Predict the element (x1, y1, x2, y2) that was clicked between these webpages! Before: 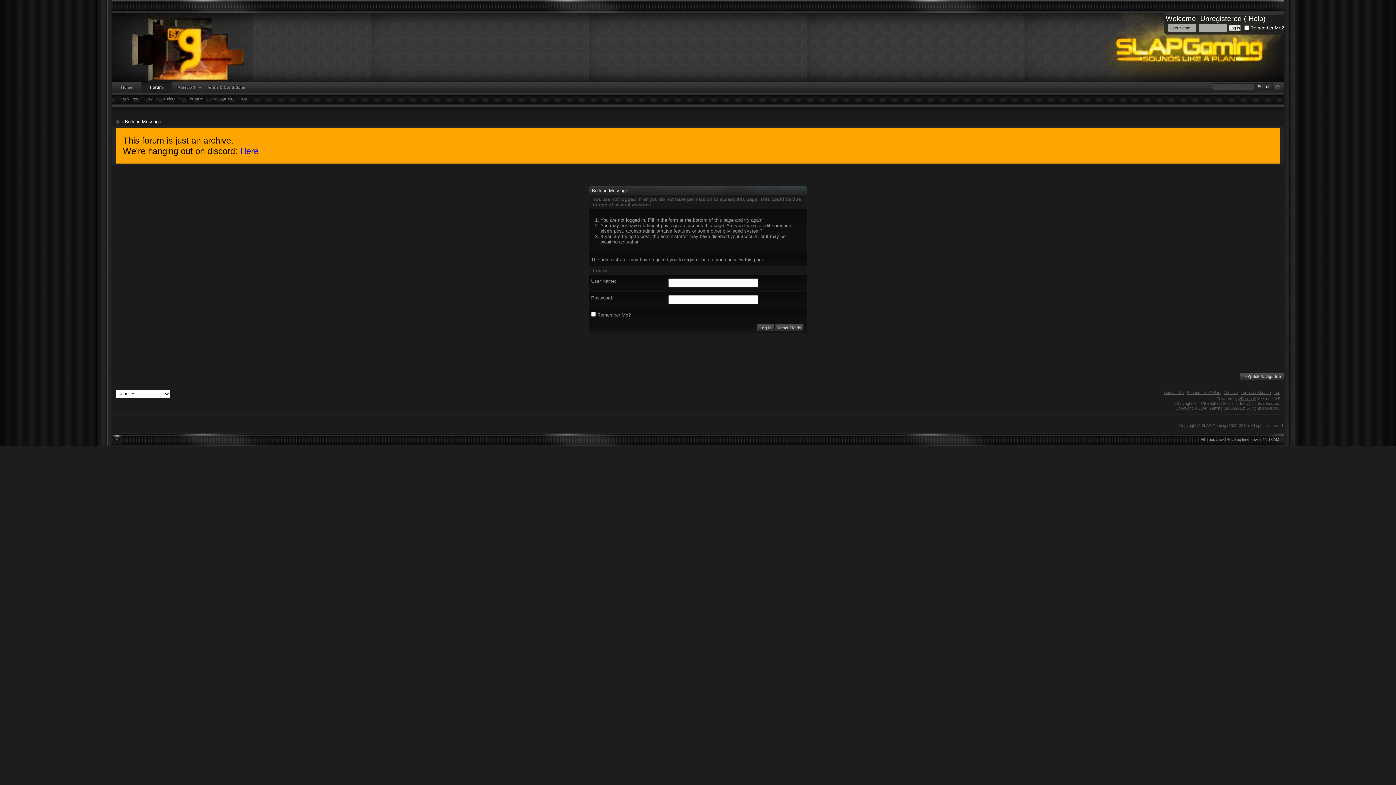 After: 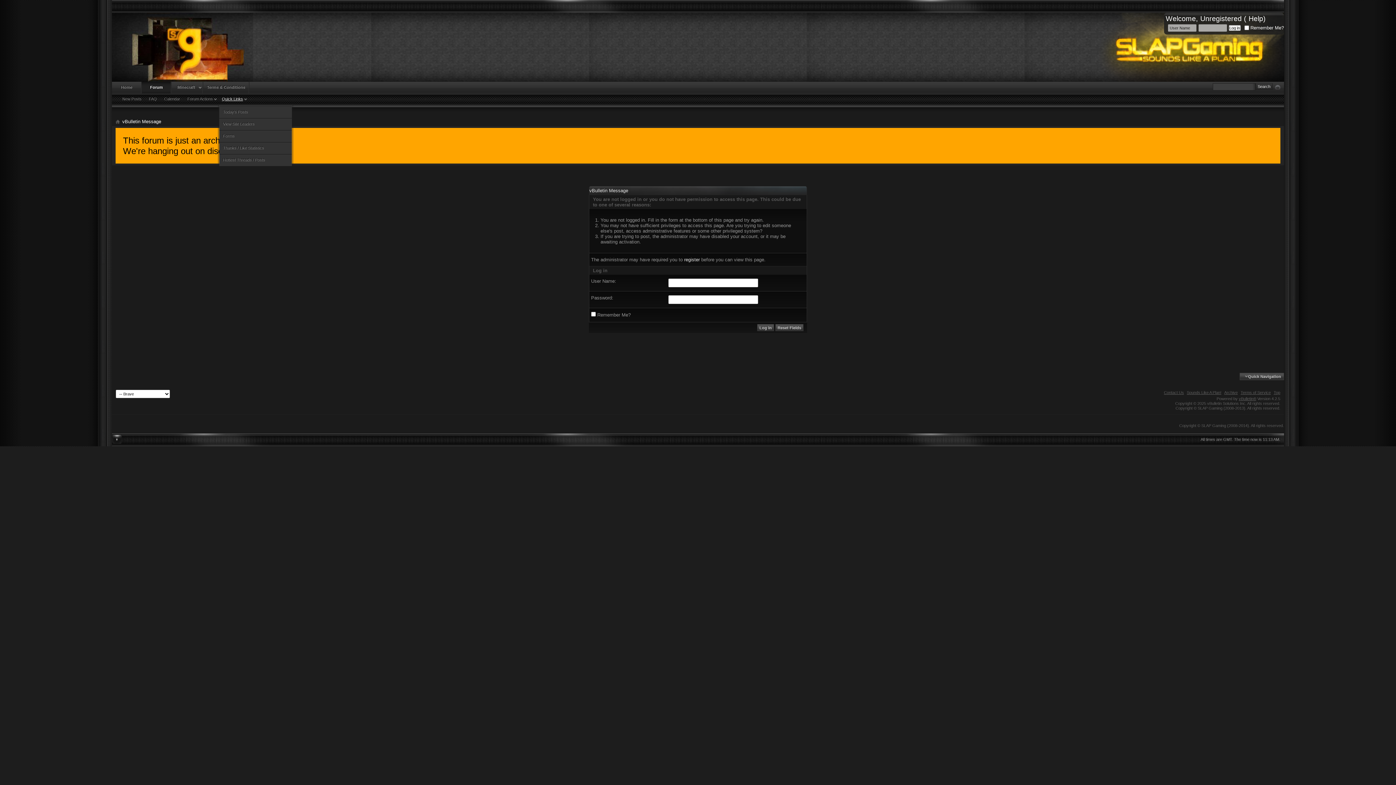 Action: label: Quick Links bbox: (218, 93, 248, 105)